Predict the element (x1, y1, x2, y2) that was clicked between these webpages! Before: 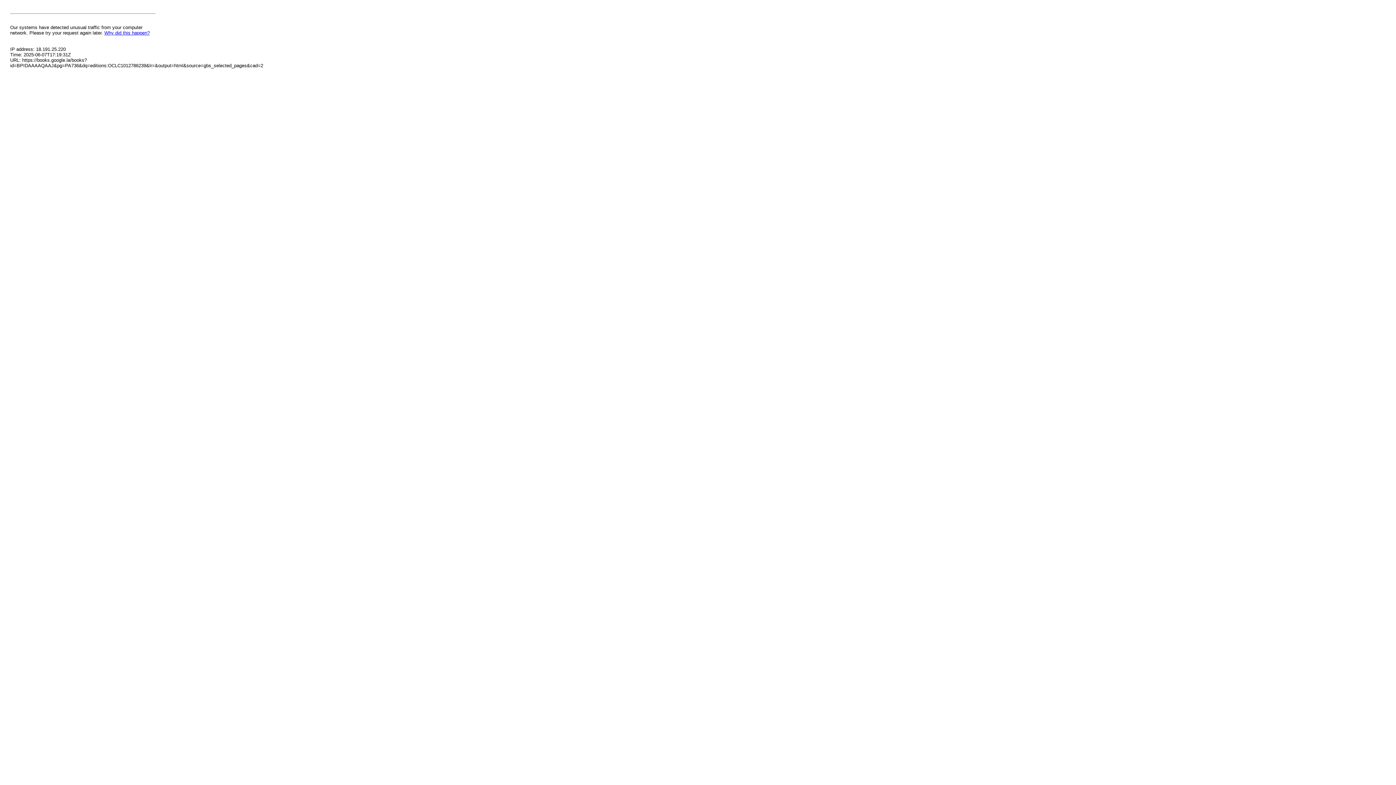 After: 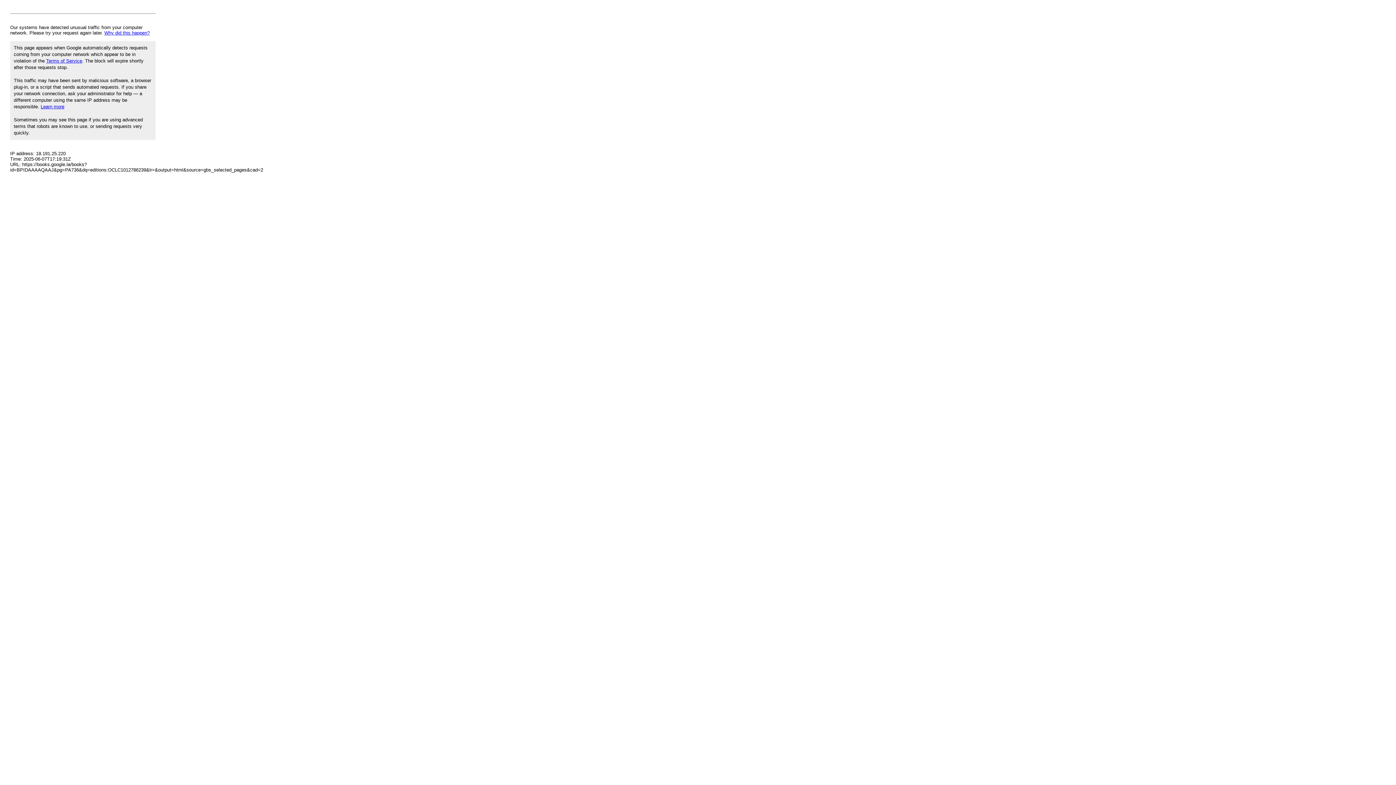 Action: bbox: (104, 30, 149, 35) label: Why did this happen?